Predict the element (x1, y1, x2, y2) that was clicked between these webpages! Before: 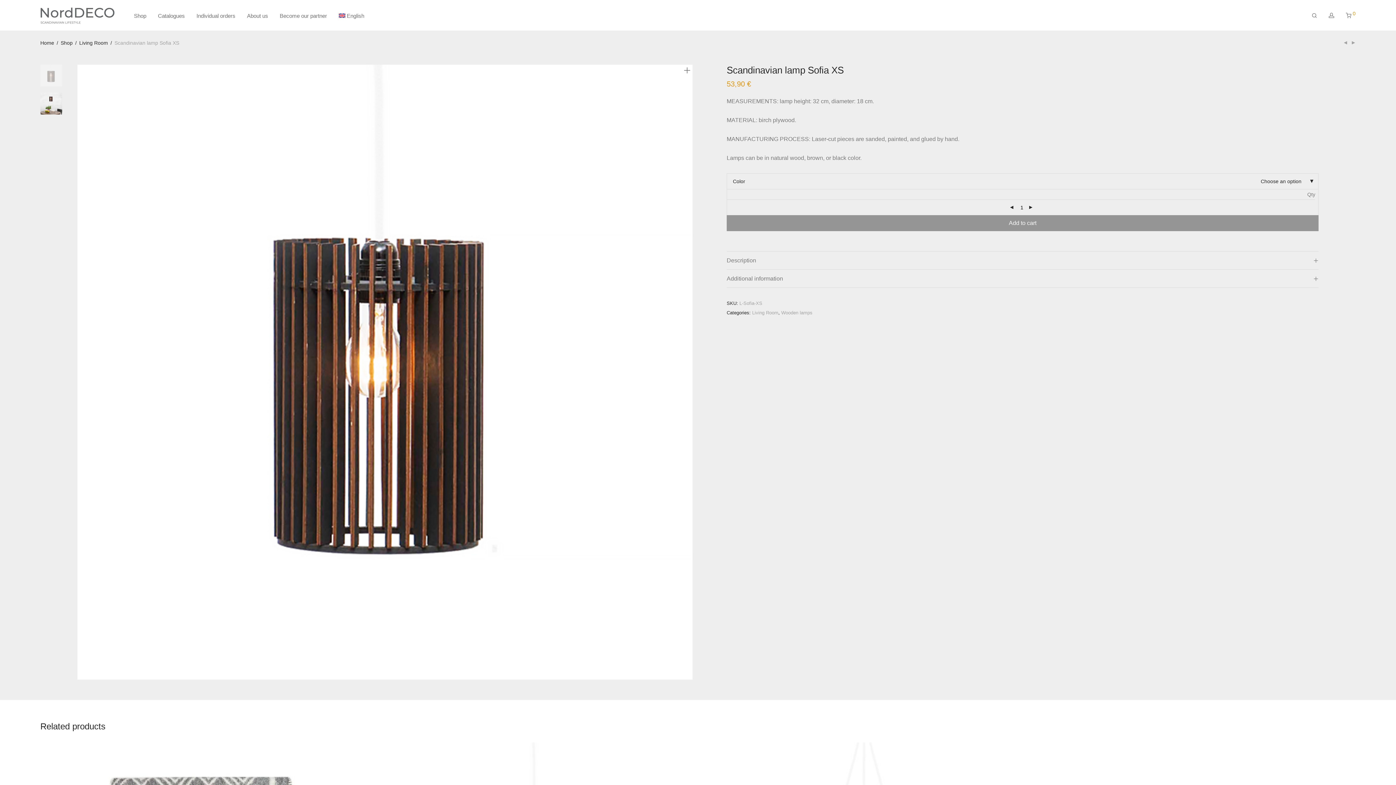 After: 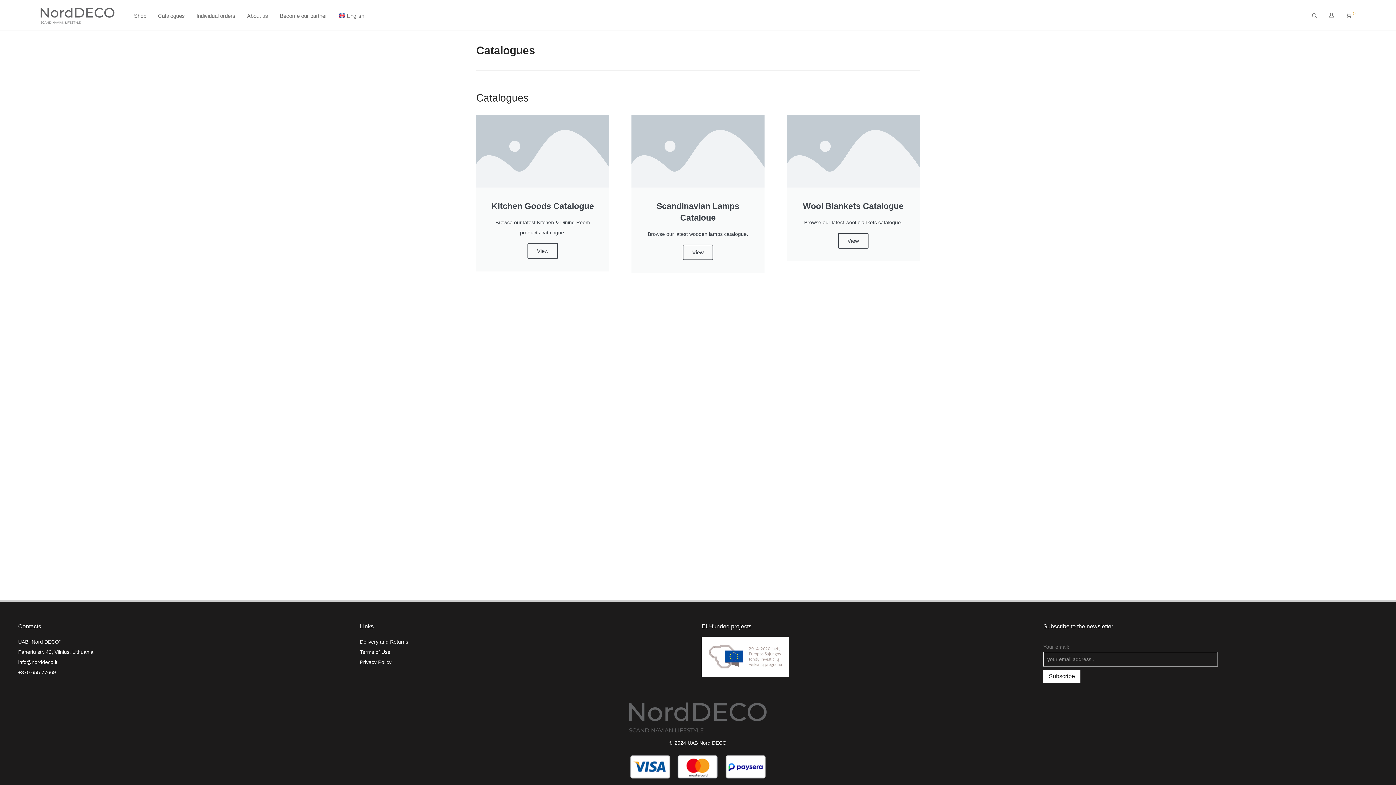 Action: bbox: (152, 7, 190, 24) label: Catalogues